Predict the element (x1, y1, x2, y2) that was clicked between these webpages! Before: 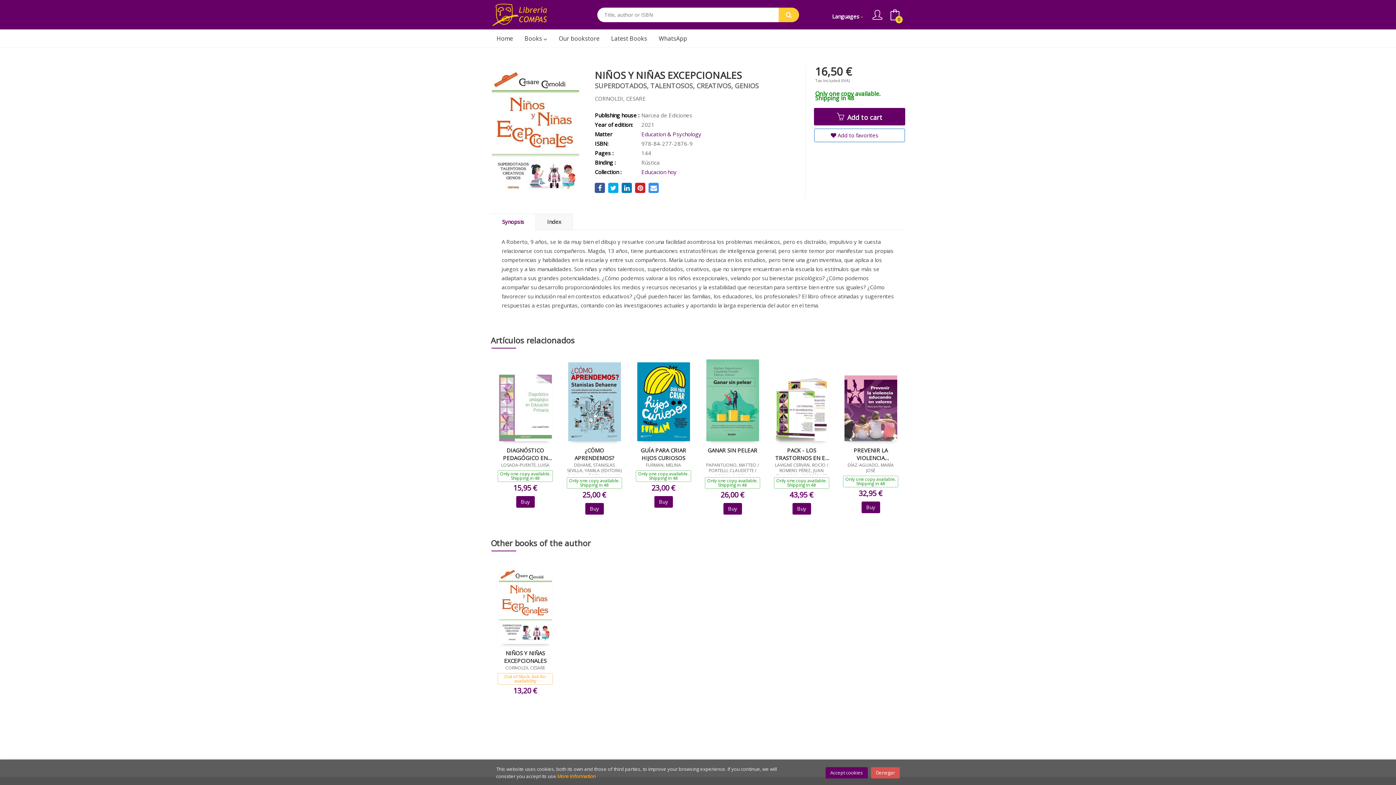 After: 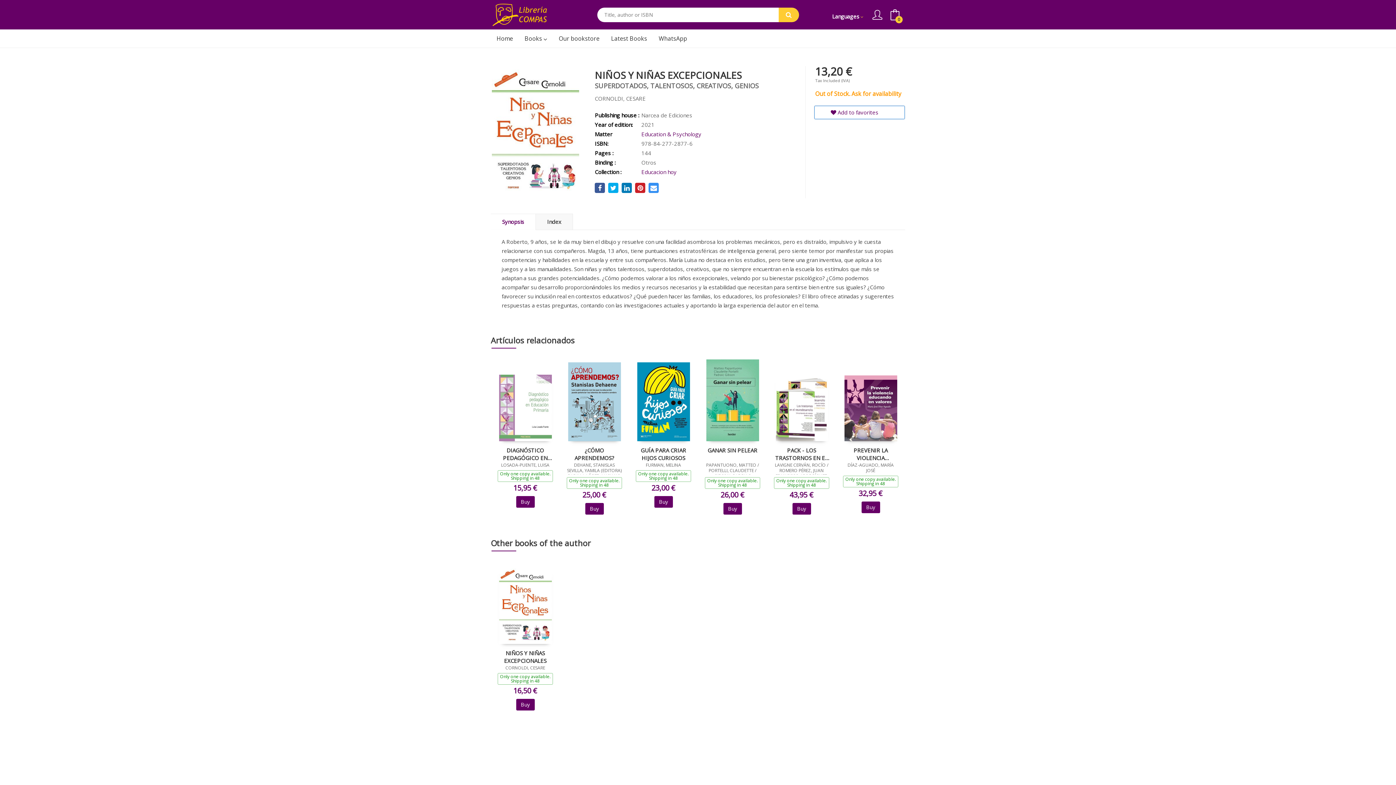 Action: bbox: (497, 649, 553, 664) label: NIÑOS Y NIÑAS EXCEPCIONALES